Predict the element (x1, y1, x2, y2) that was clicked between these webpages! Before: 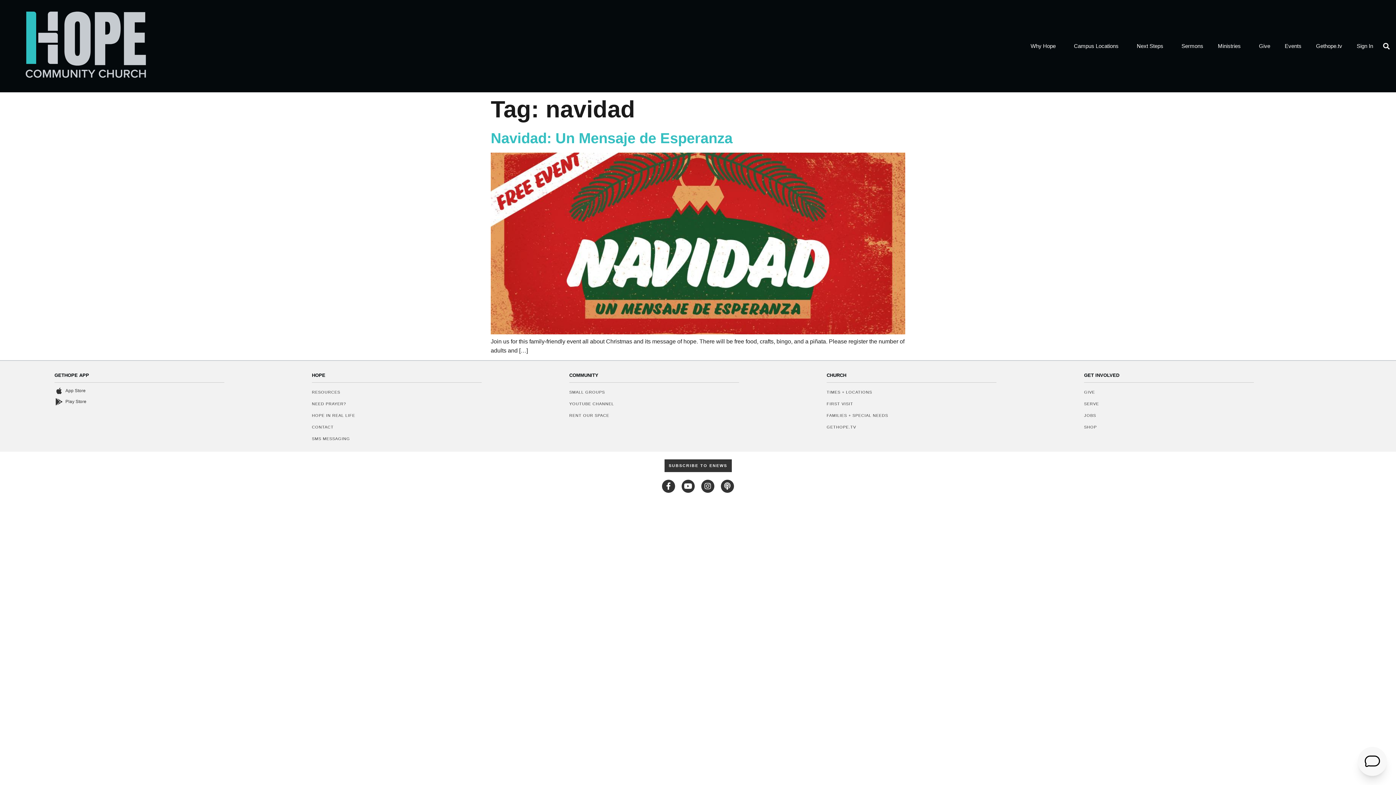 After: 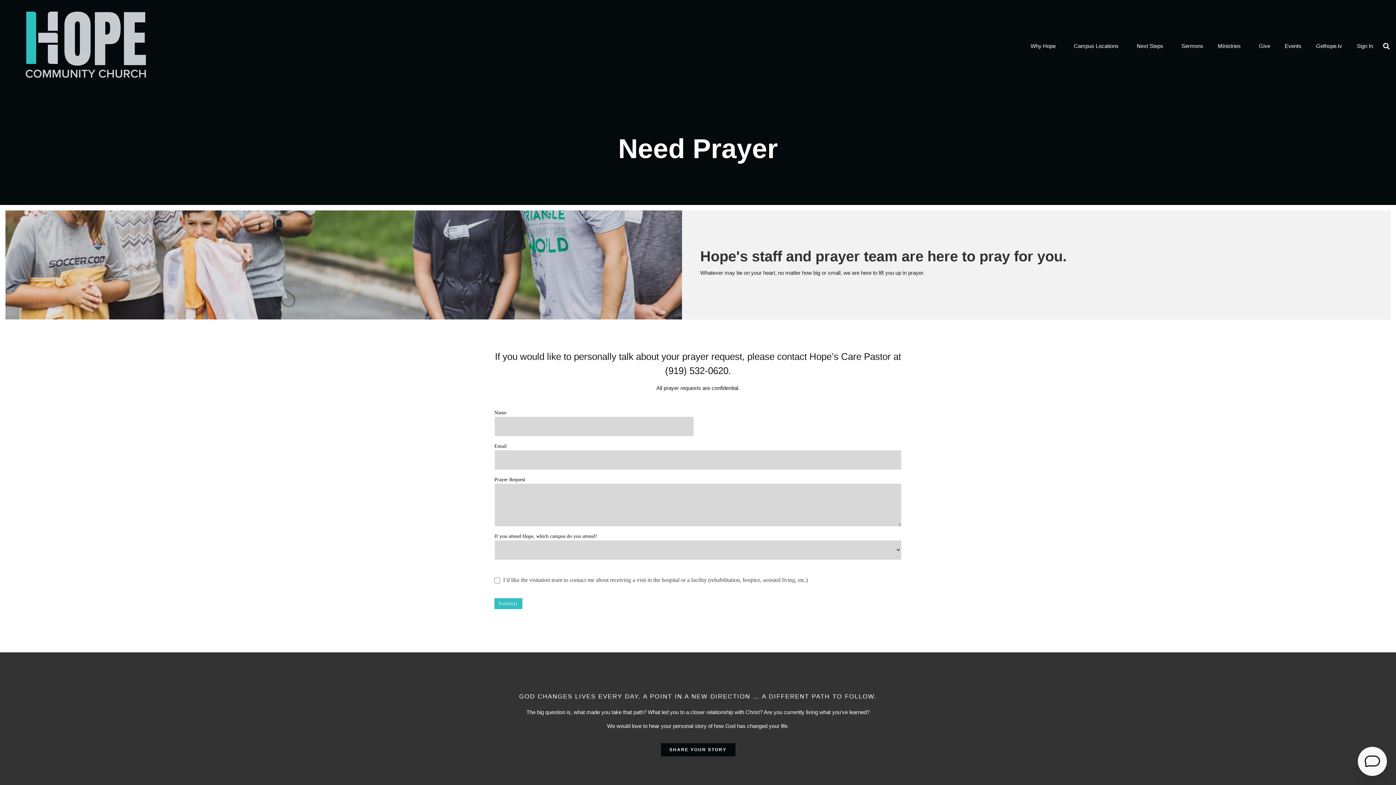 Action: bbox: (312, 398, 569, 409) label: NEED PRAYER?